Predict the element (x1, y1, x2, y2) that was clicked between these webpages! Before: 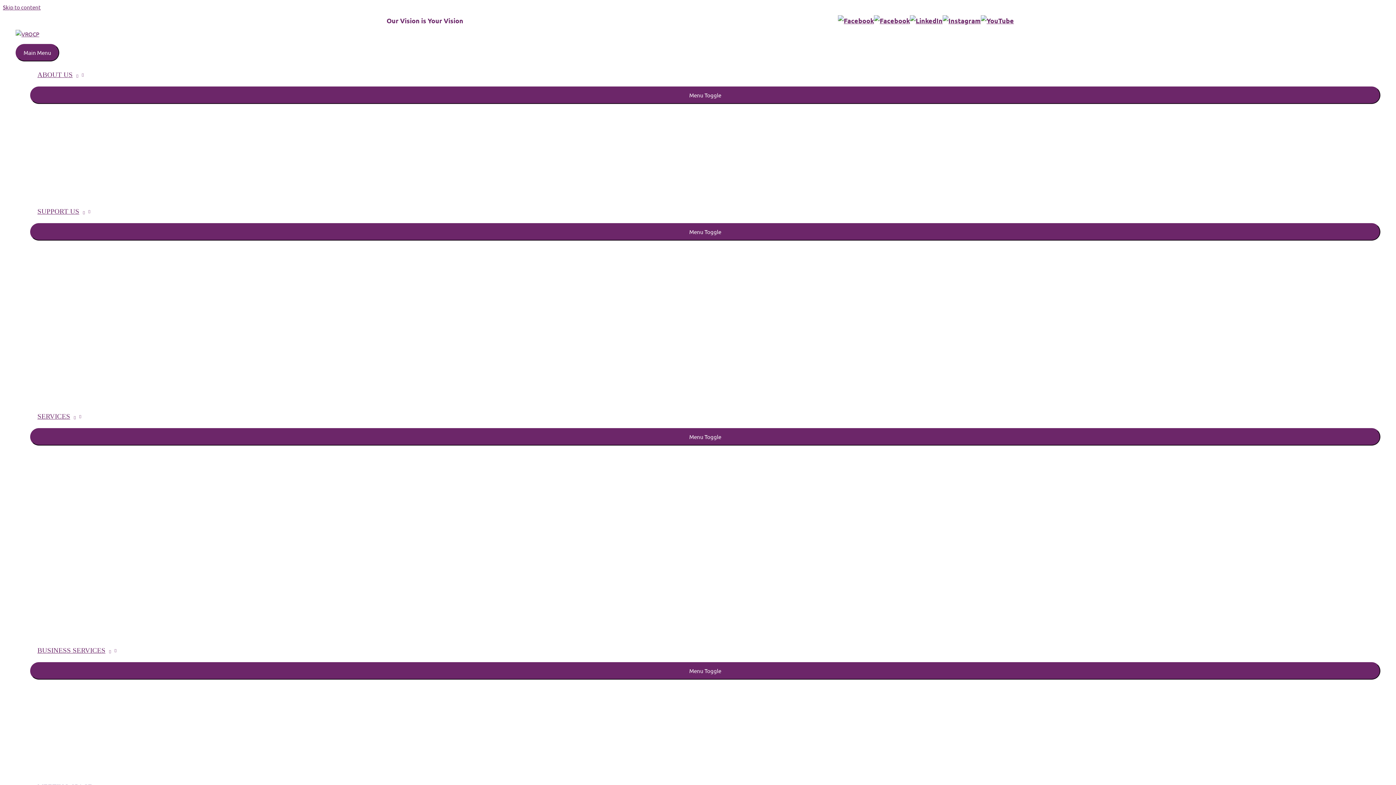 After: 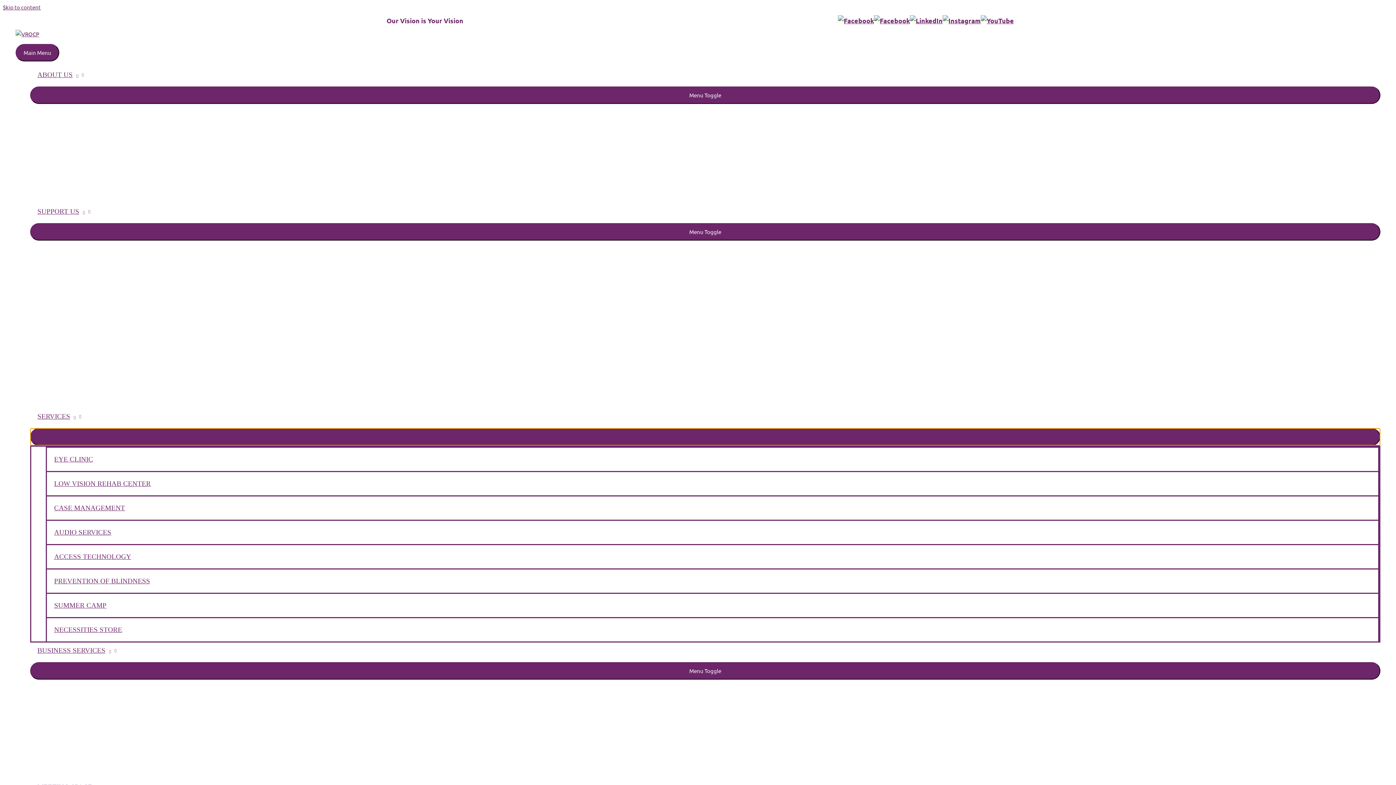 Action: label: Menu Toggle bbox: (30, 428, 1380, 445)